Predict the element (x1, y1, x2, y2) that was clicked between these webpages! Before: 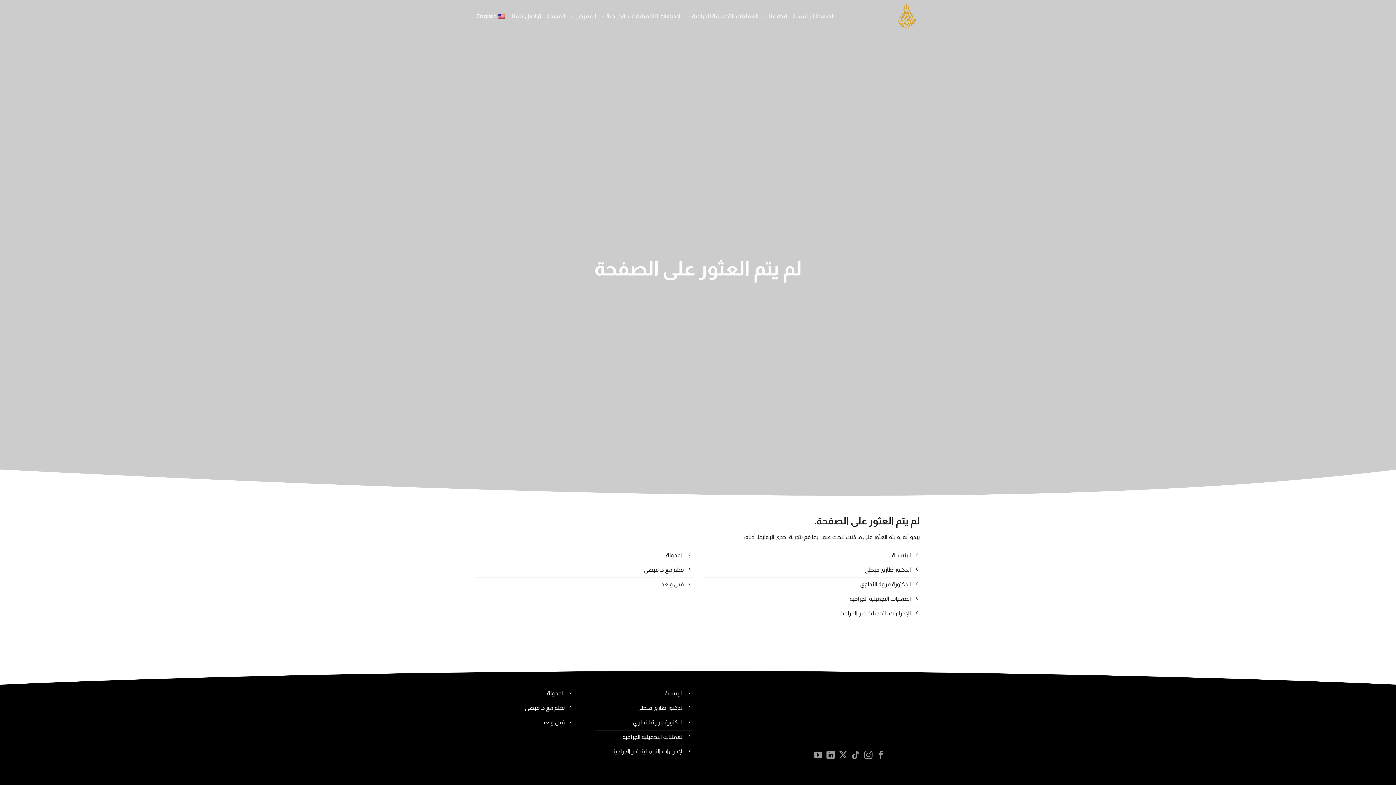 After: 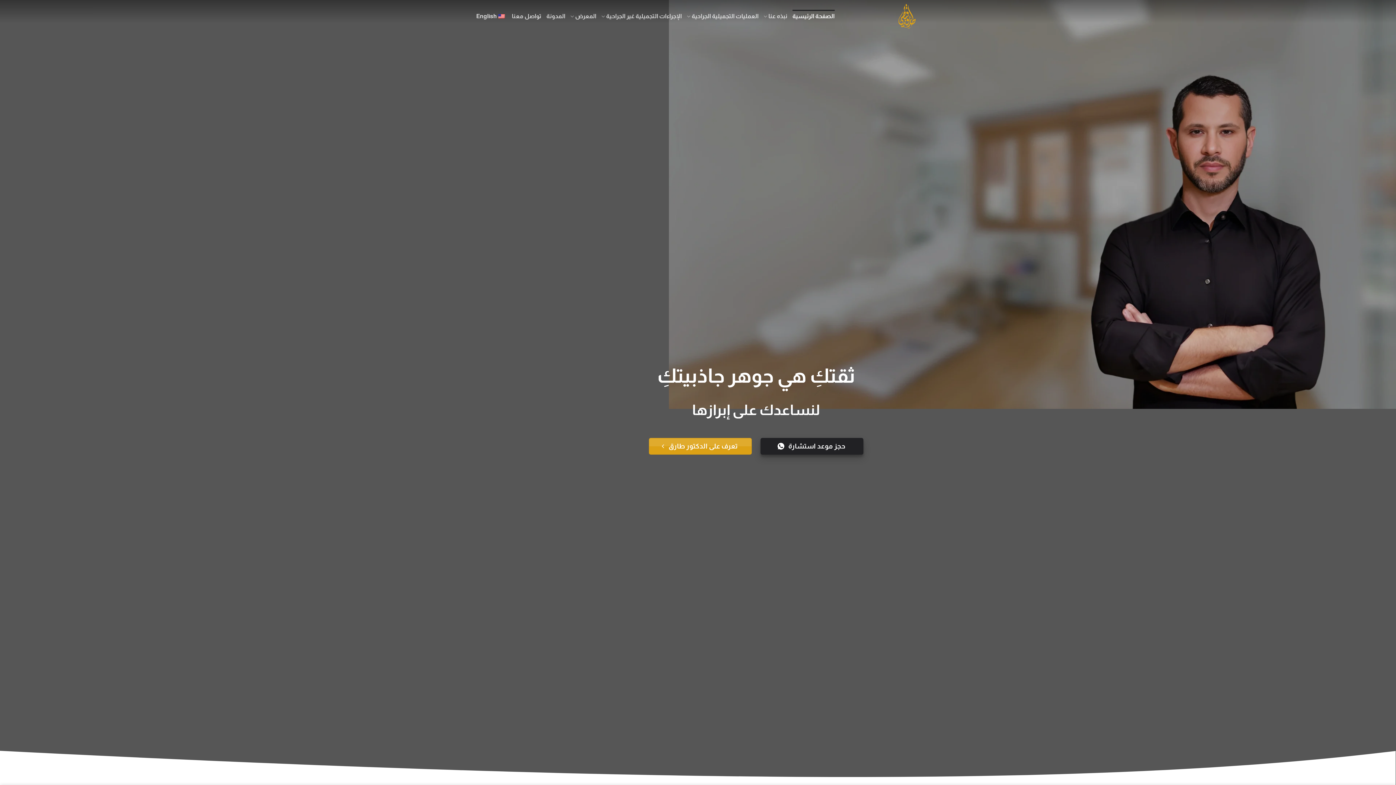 Action: label: الصفحة الرئيسية bbox: (792, 9, 834, 22)